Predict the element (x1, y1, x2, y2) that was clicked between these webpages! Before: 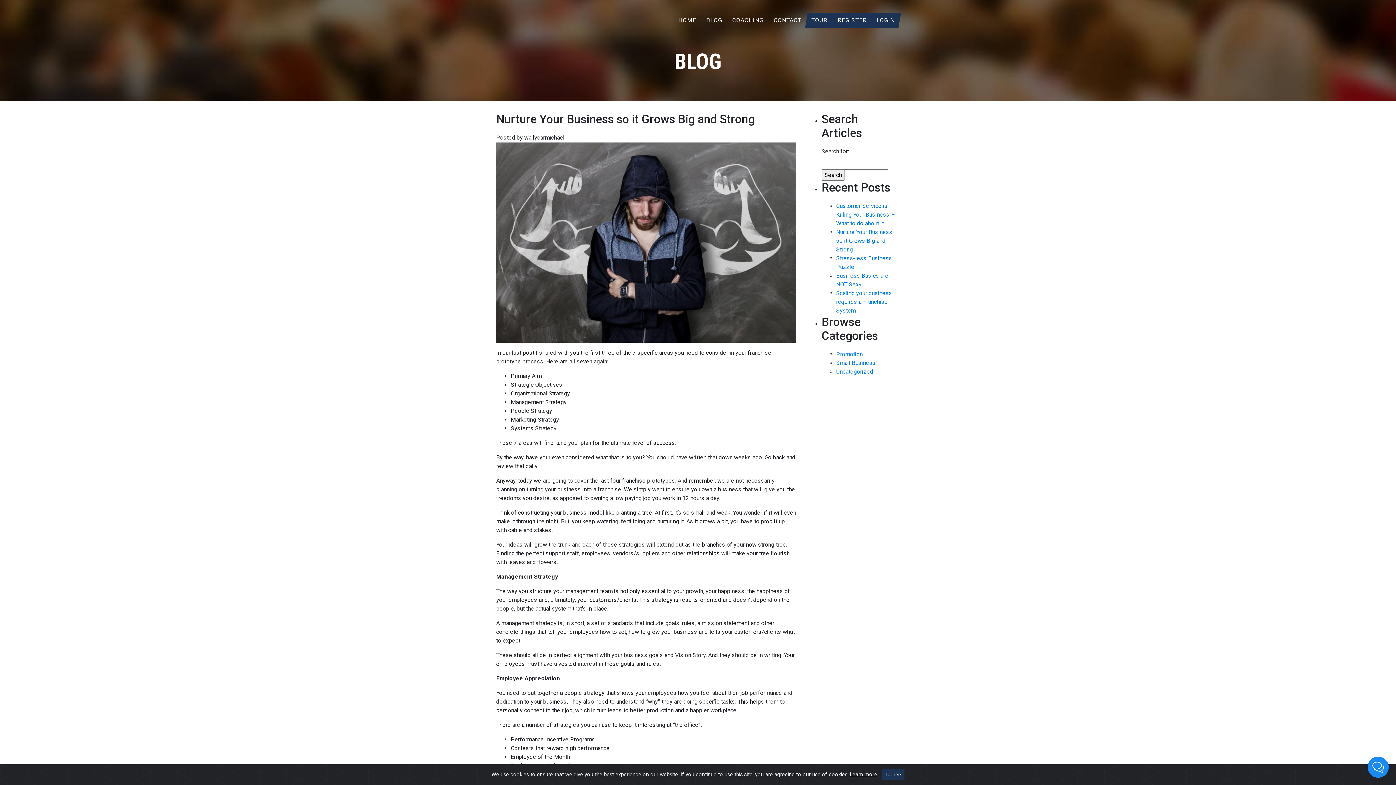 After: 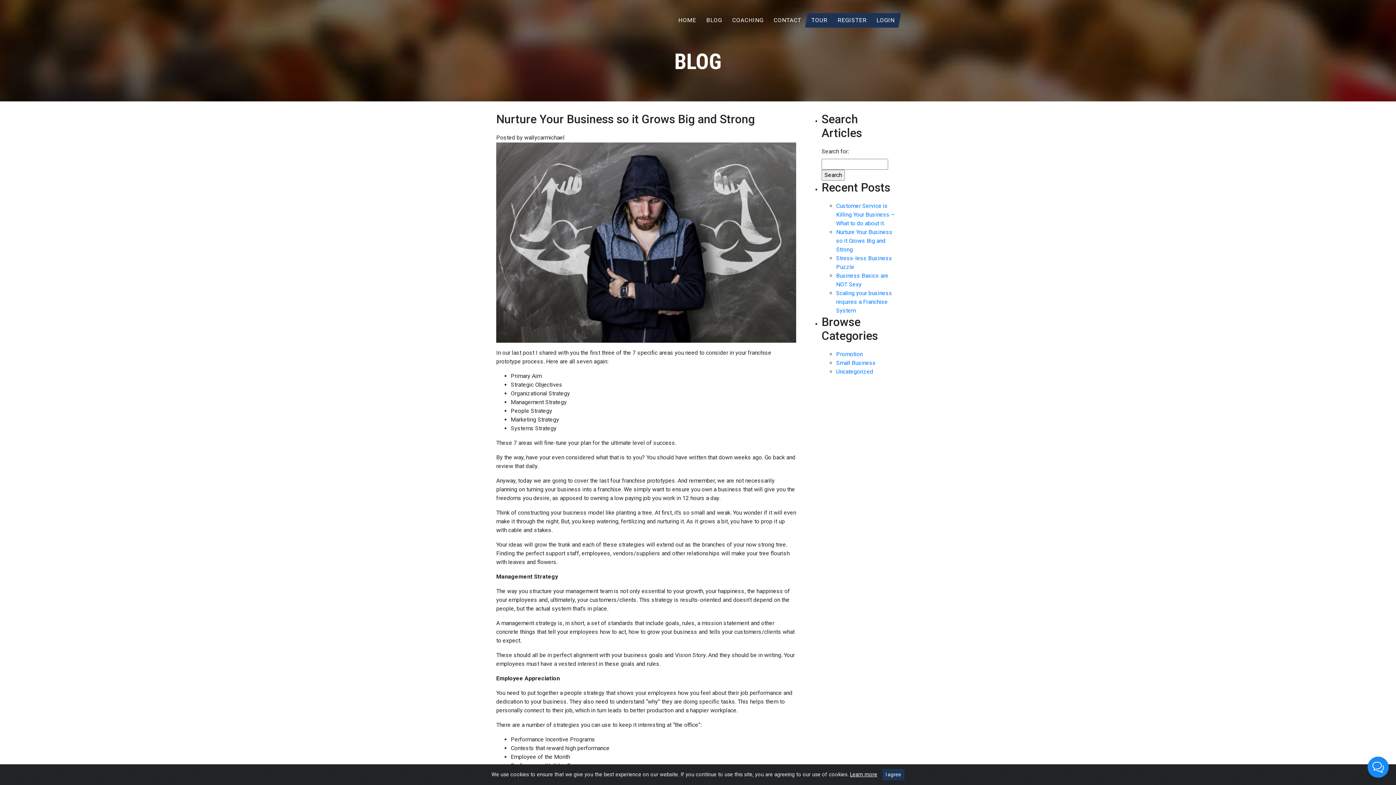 Action: bbox: (836, 228, 892, 253) label: Nurture Your Business so it Grows Big and Strong